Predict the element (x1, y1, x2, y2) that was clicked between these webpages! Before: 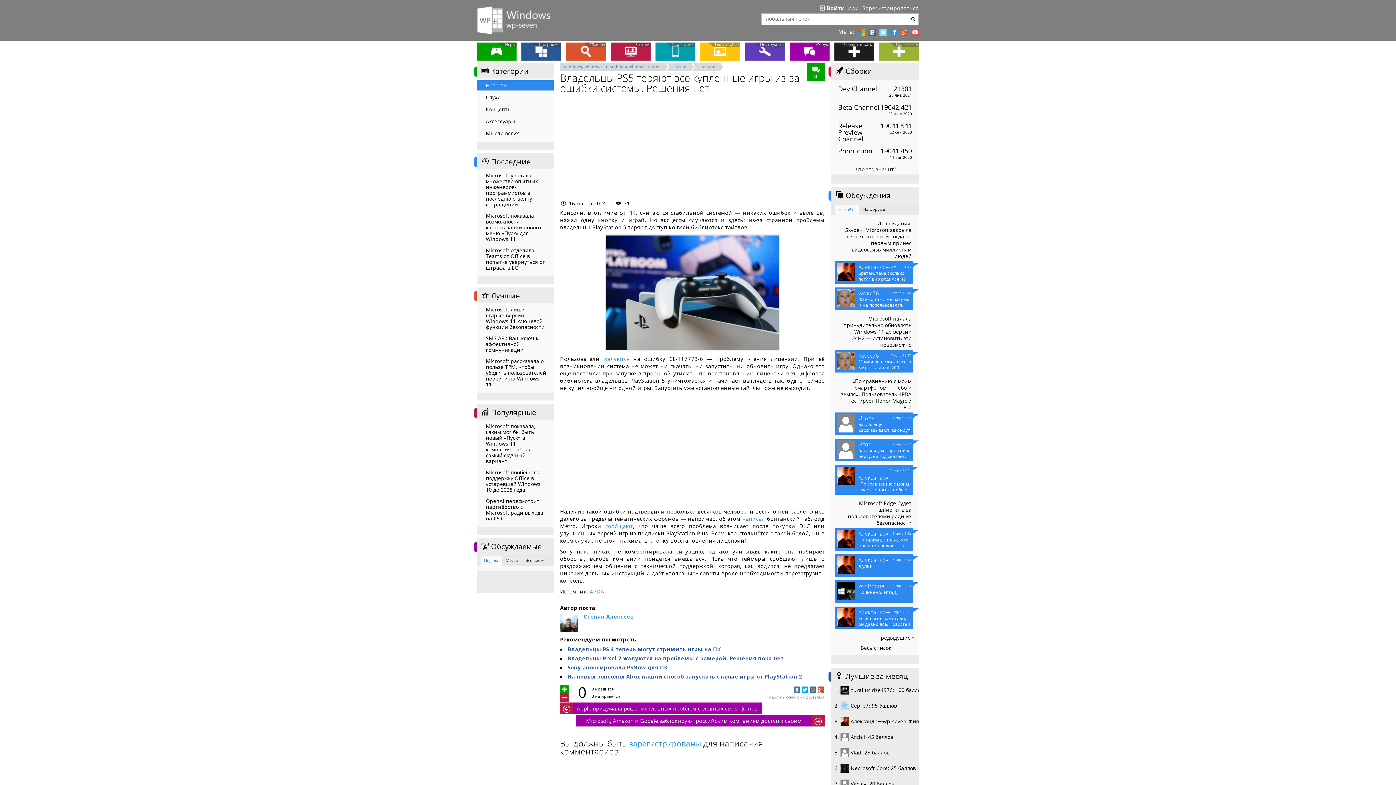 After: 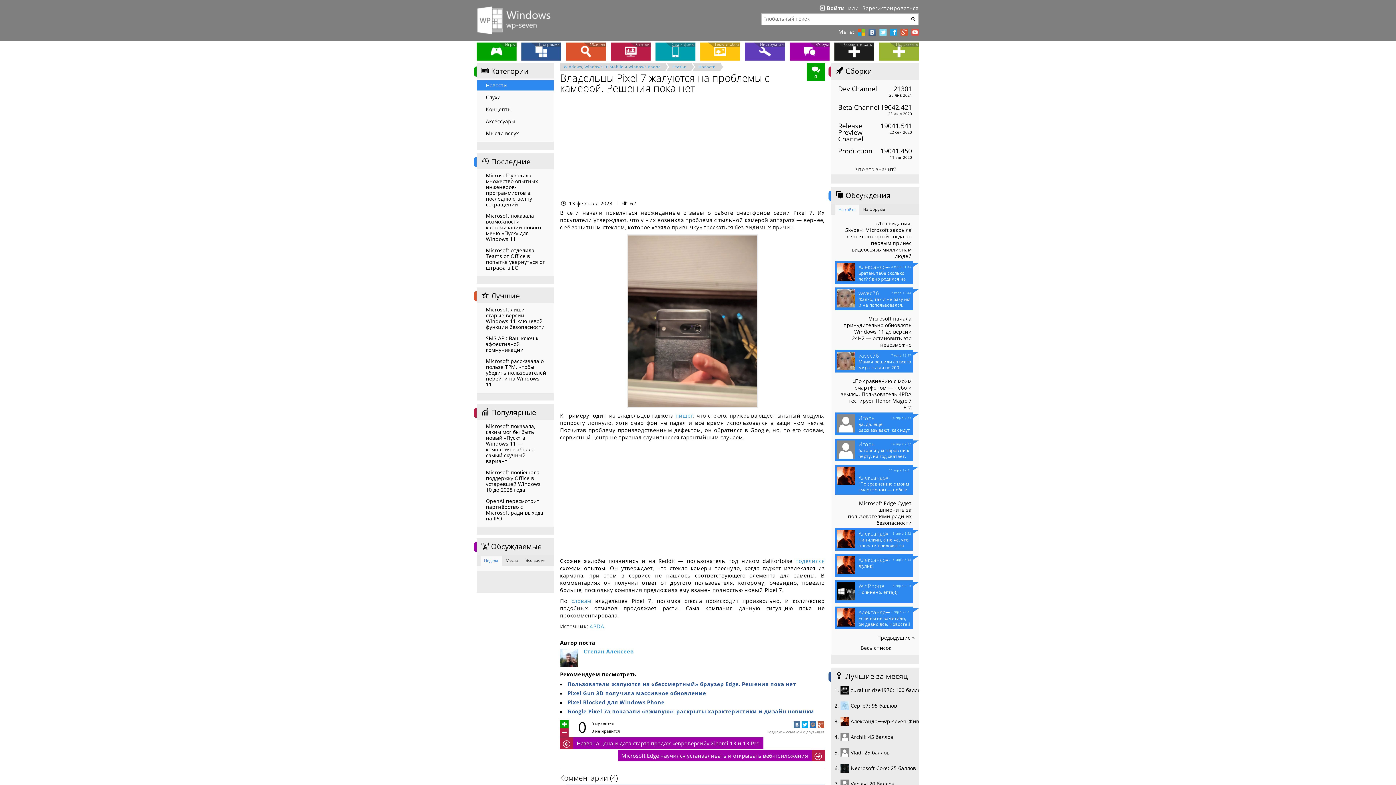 Action: bbox: (567, 654, 783, 662) label: Владельцы Pixel 7 жалуются на проблемы с камерой. Решения пока нет